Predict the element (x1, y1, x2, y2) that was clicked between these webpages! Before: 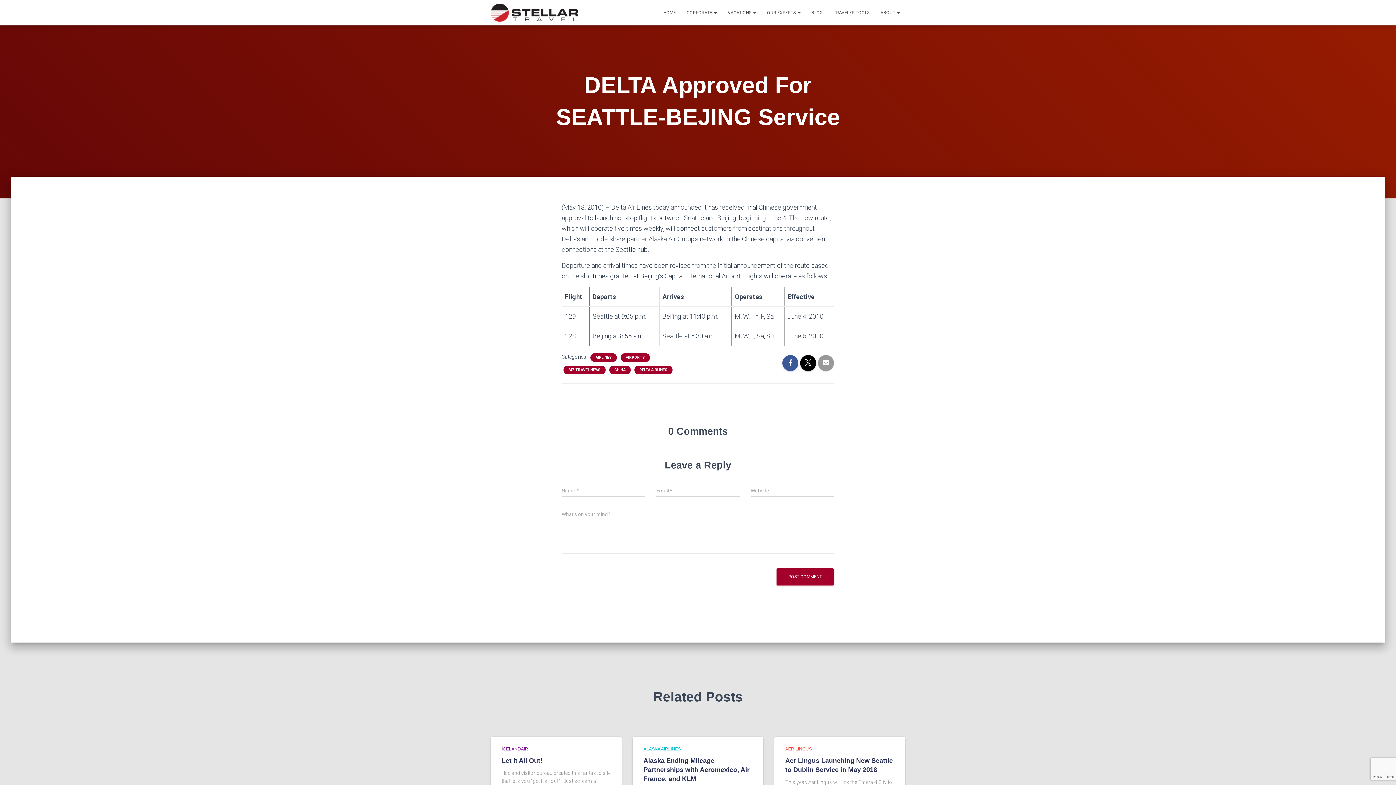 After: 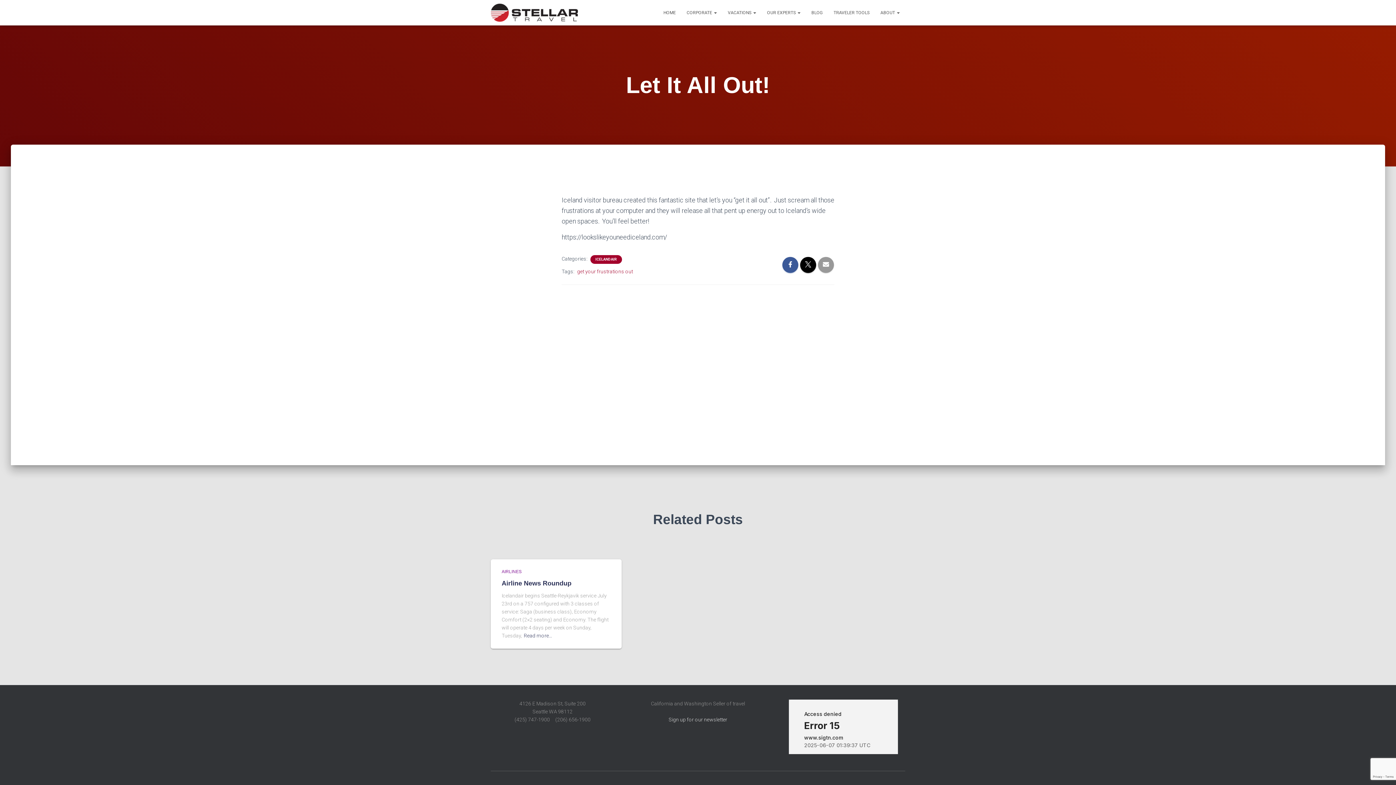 Action: bbox: (501, 757, 542, 764) label: Let It All Out!